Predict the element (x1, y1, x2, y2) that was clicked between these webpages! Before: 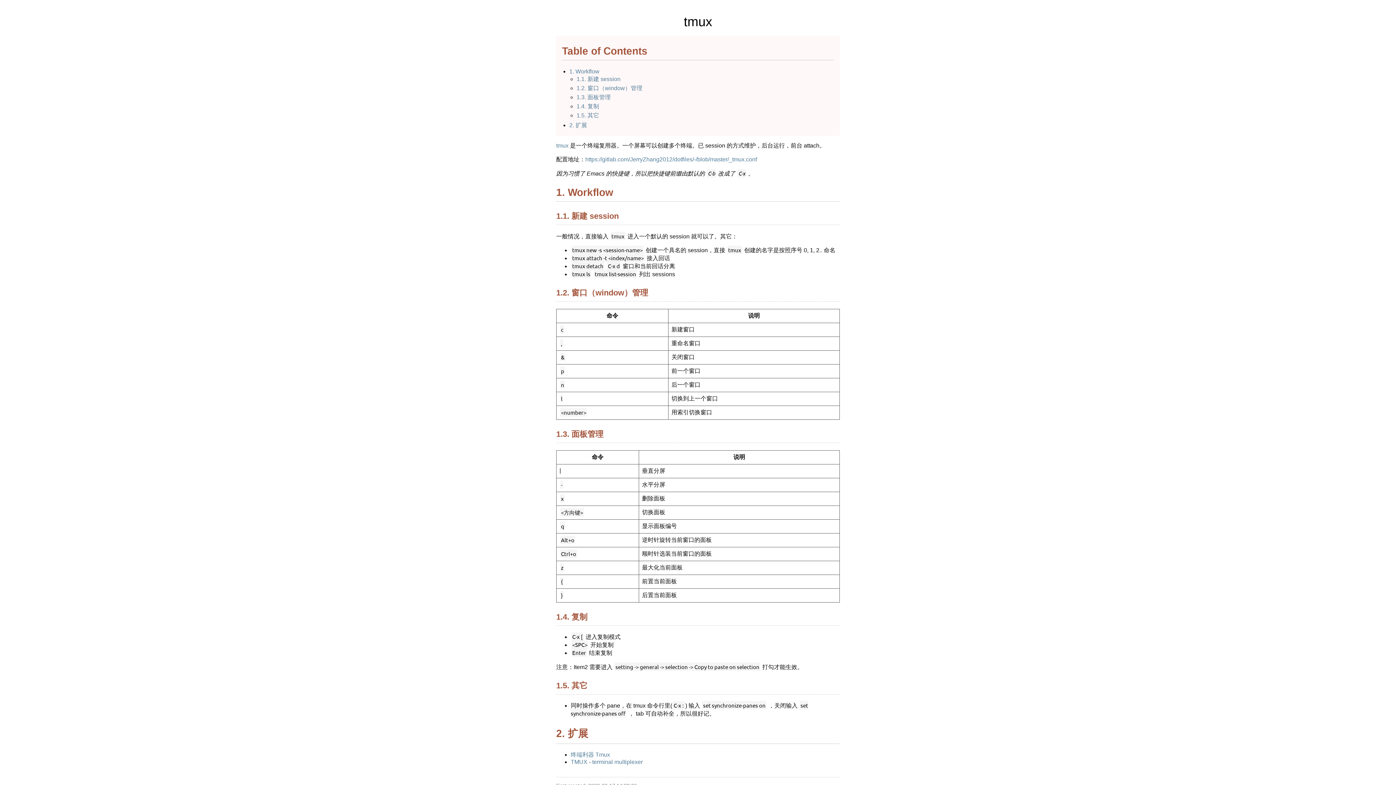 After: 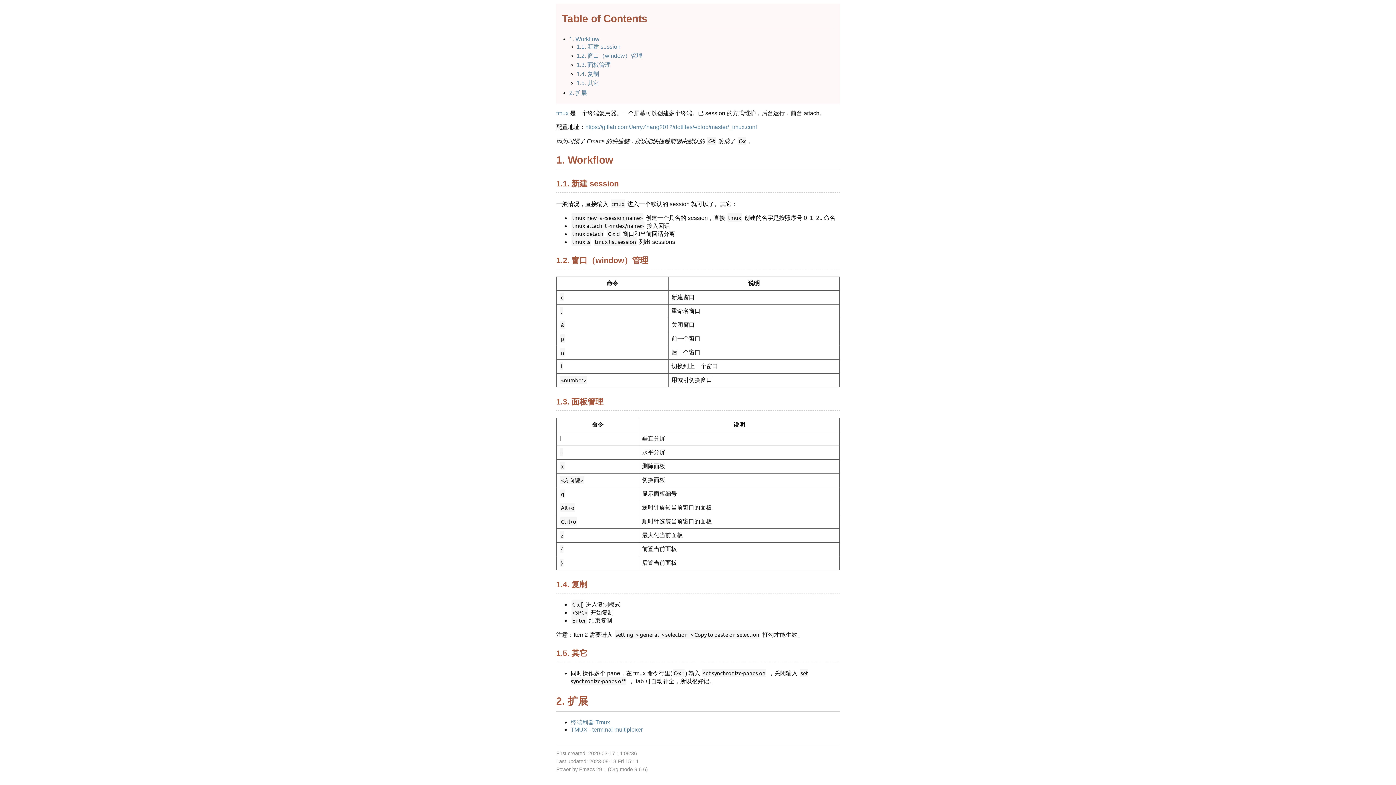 Action: label: 1.4. 复制 bbox: (576, 103, 599, 109)